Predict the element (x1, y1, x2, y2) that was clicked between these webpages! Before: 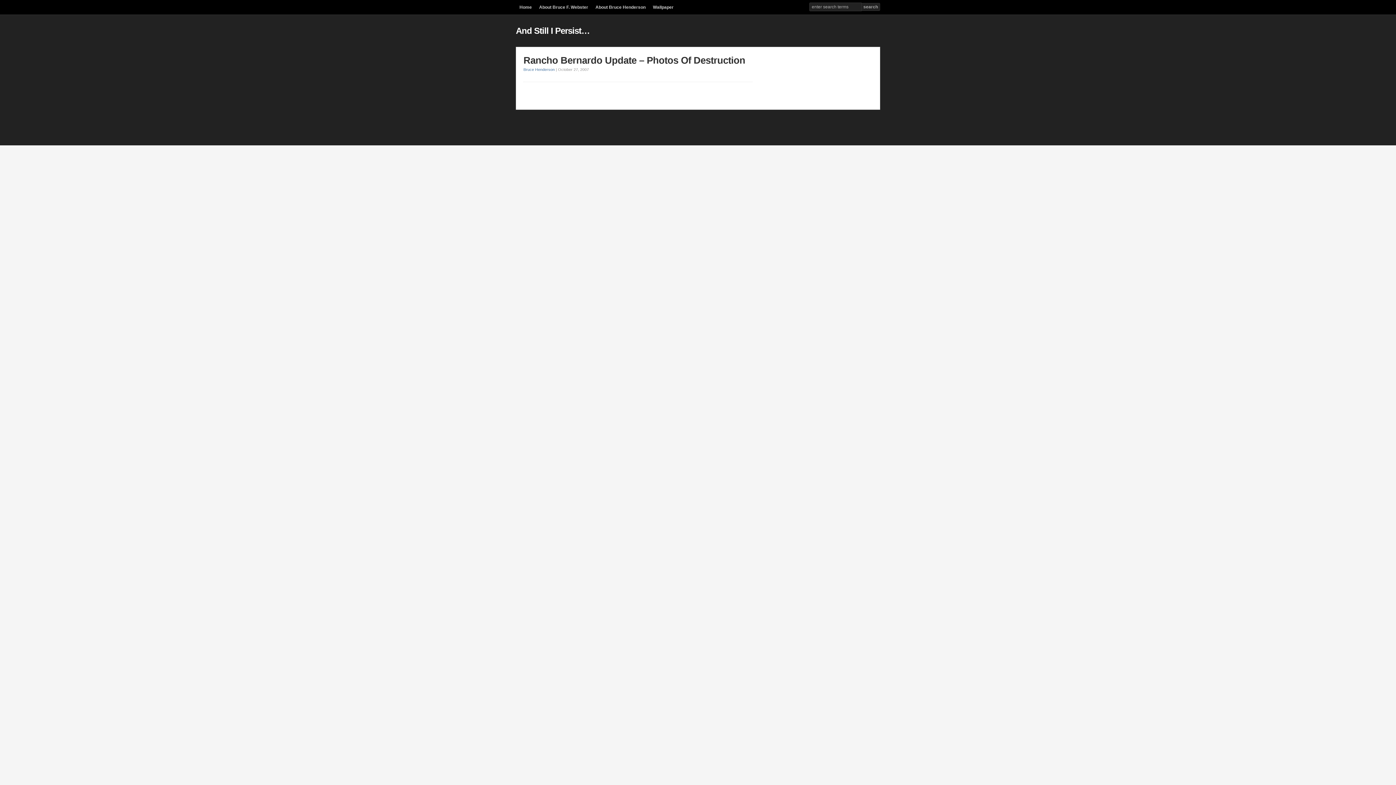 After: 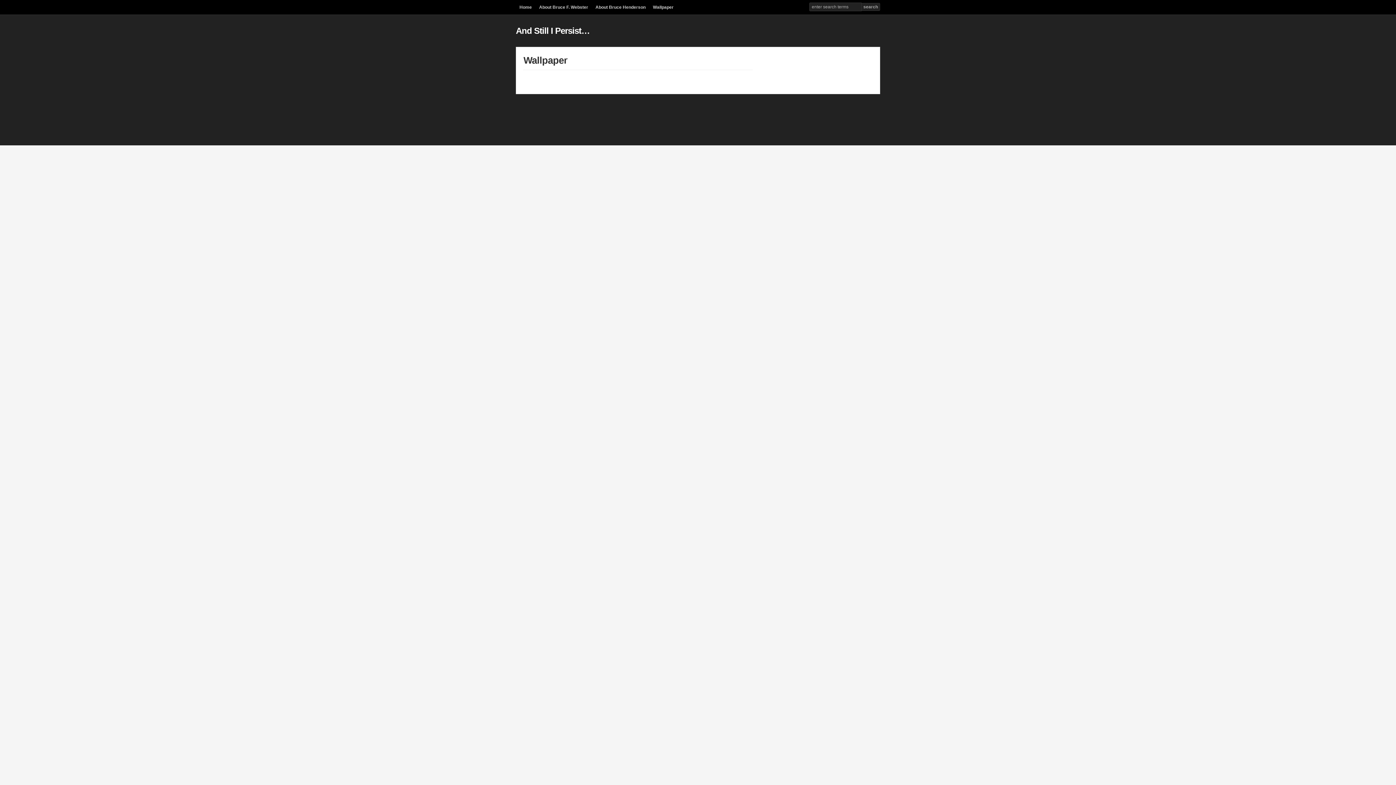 Action: label: Wallpaper bbox: (649, 0, 677, 14)